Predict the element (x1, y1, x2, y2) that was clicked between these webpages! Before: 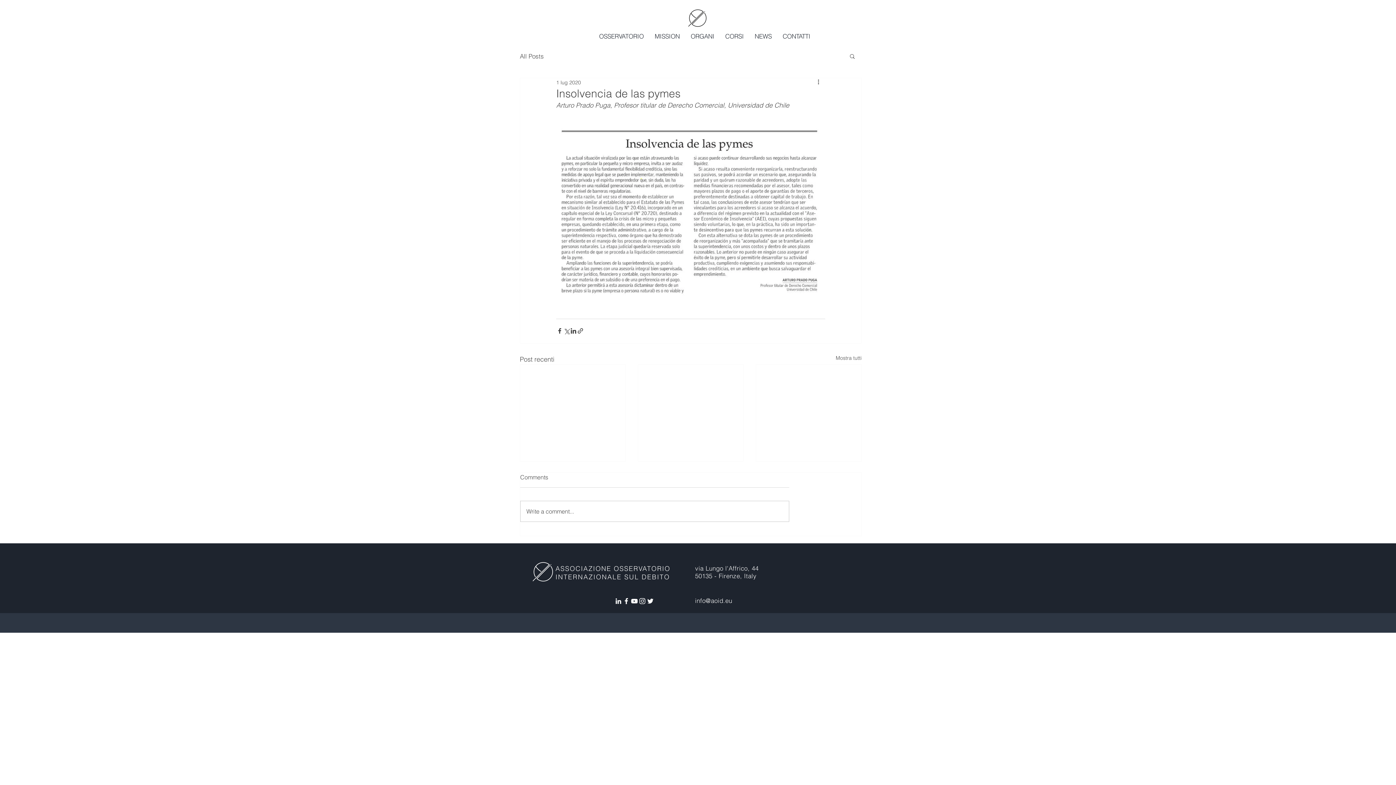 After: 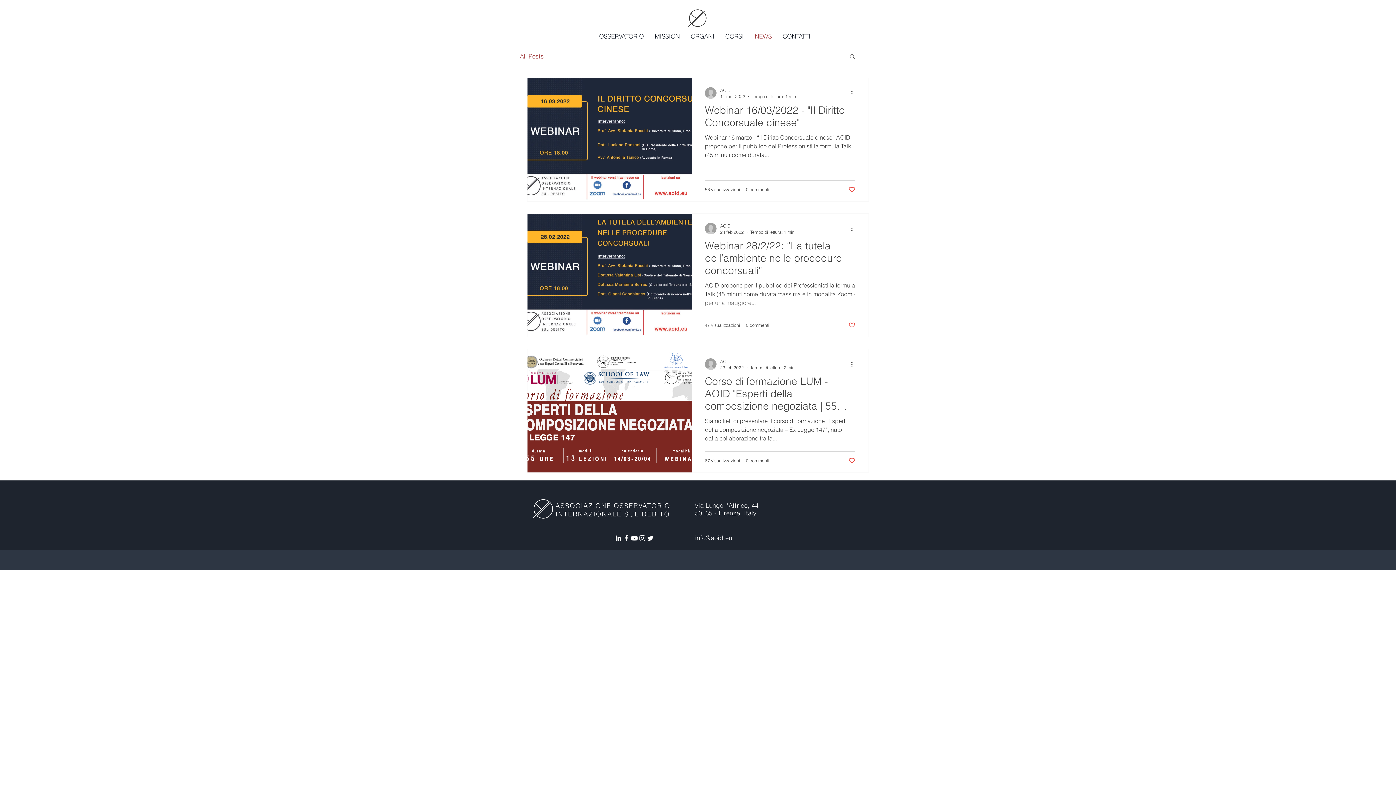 Action: bbox: (520, 51, 544, 60) label: All Posts